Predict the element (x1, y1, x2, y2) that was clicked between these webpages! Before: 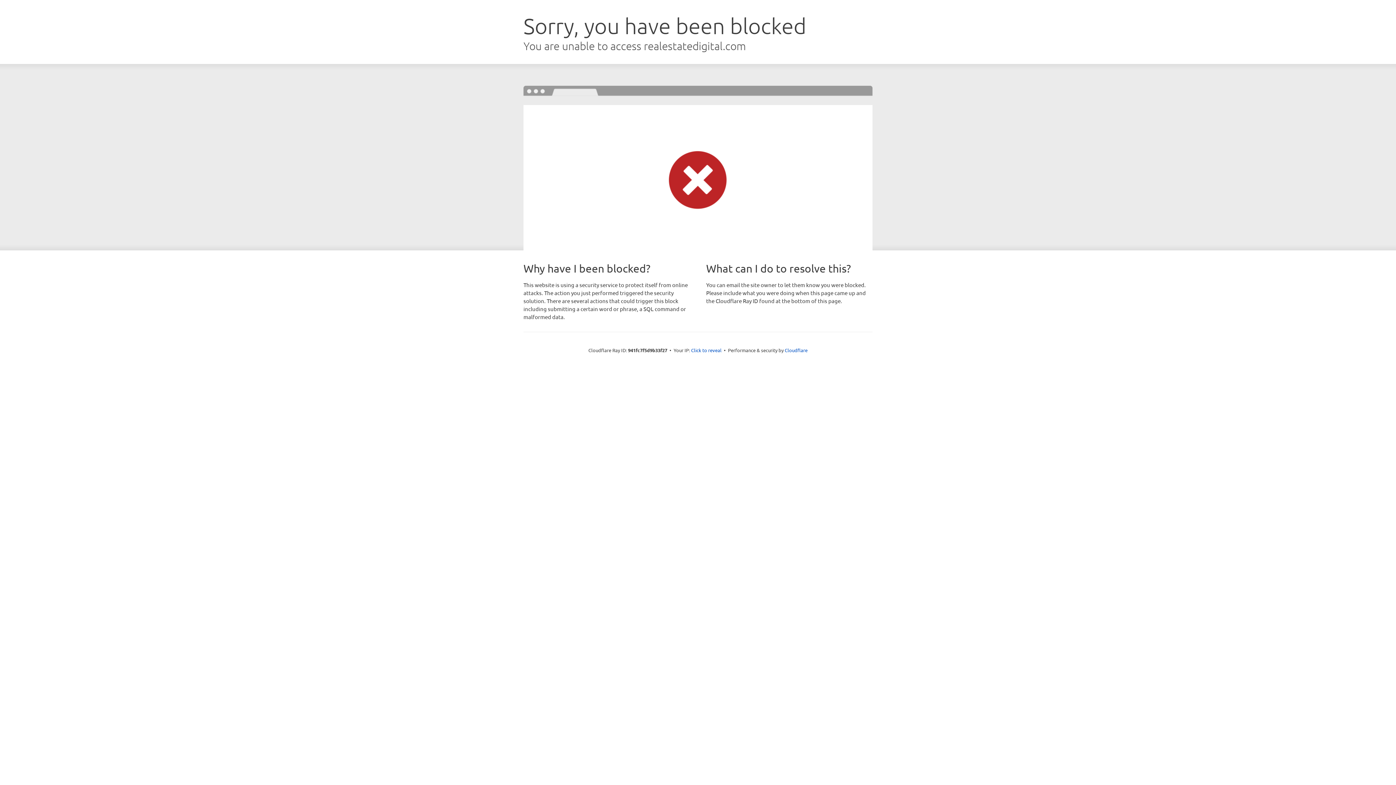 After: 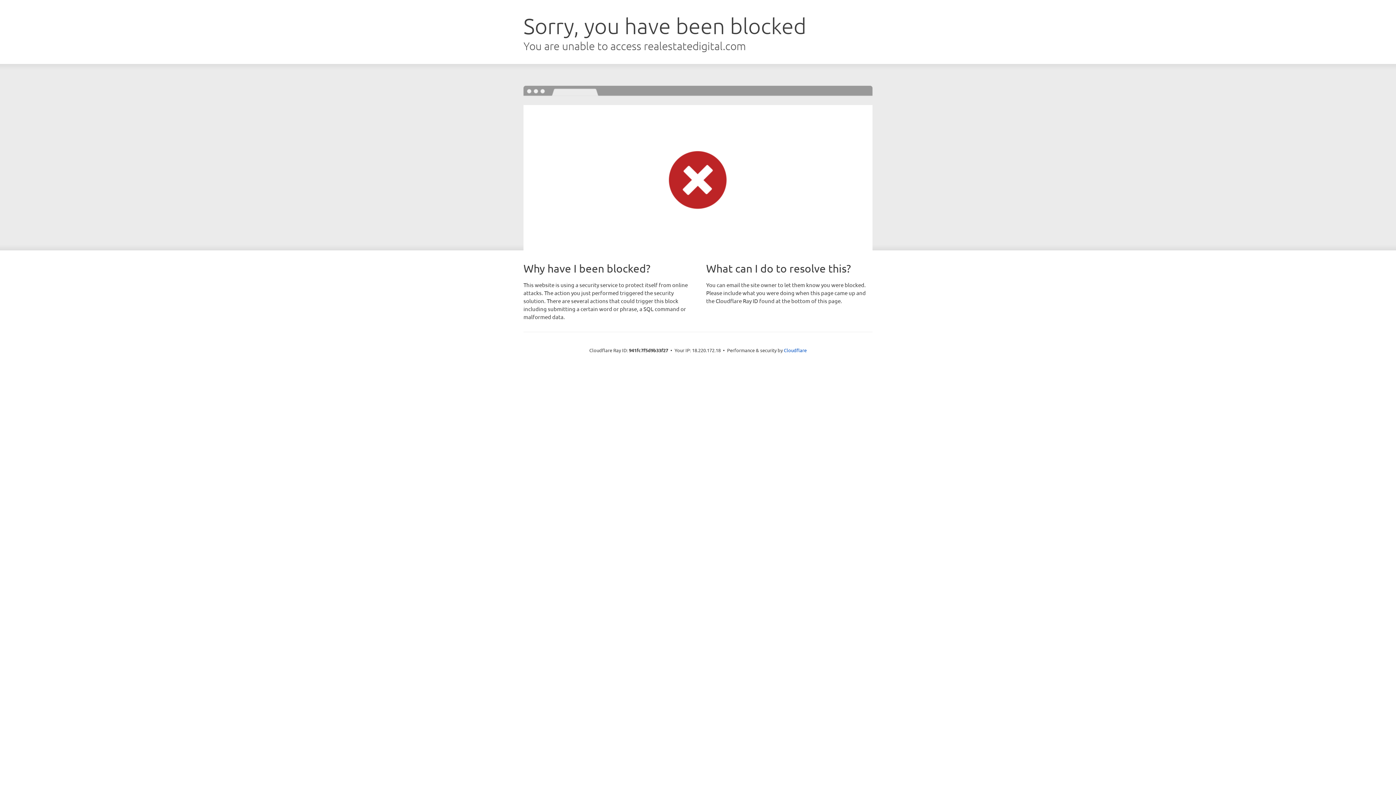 Action: bbox: (691, 346, 721, 353) label: Click to reveal